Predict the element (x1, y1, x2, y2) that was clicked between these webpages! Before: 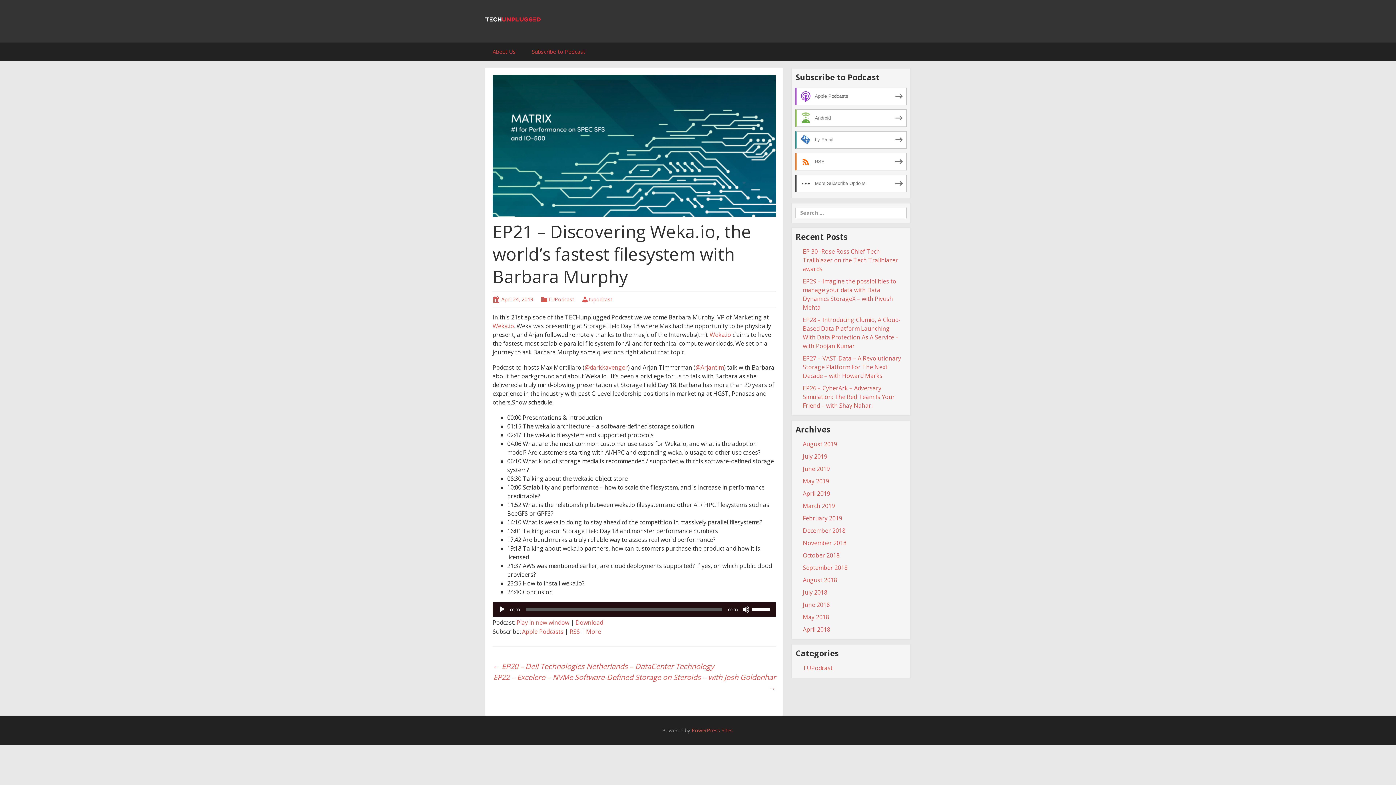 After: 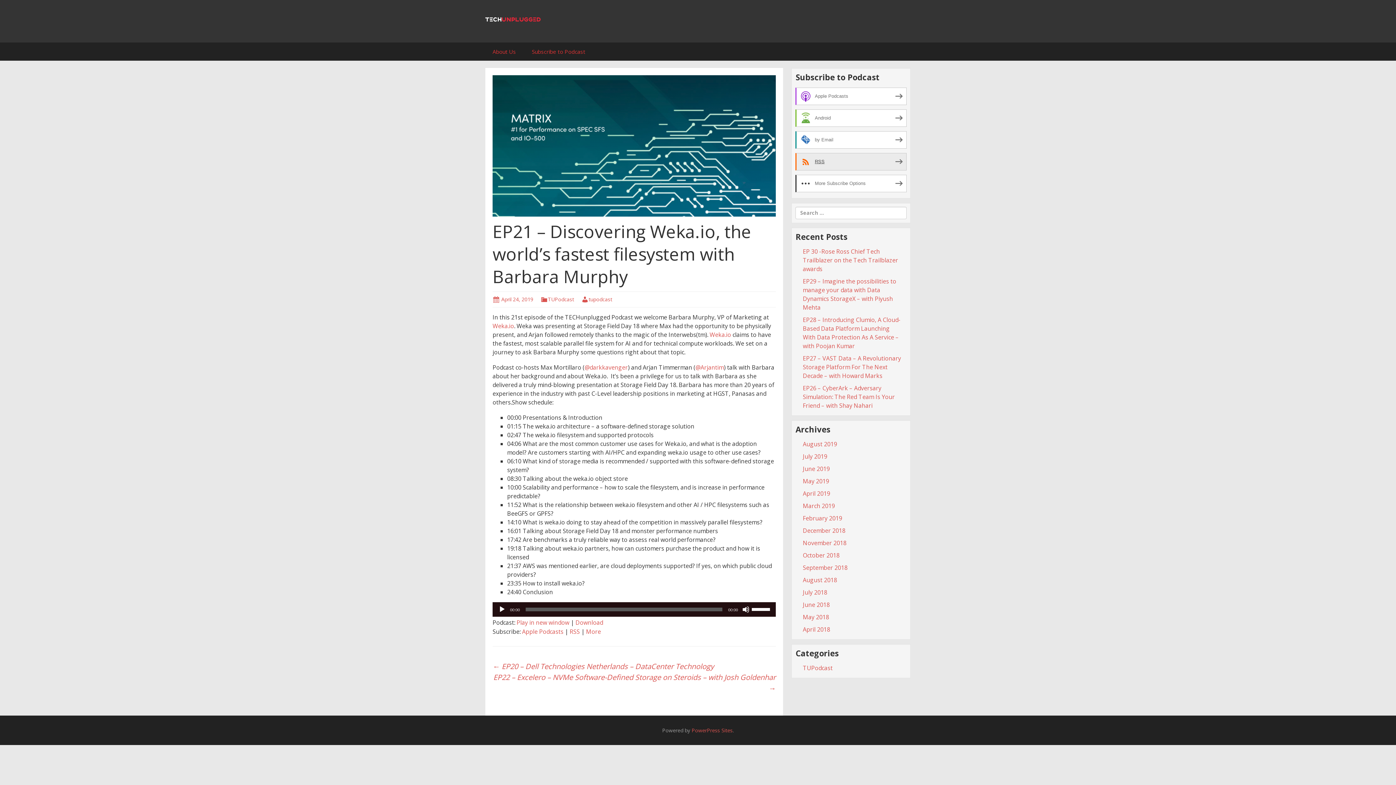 Action: bbox: (795, 152, 906, 170) label: RSS